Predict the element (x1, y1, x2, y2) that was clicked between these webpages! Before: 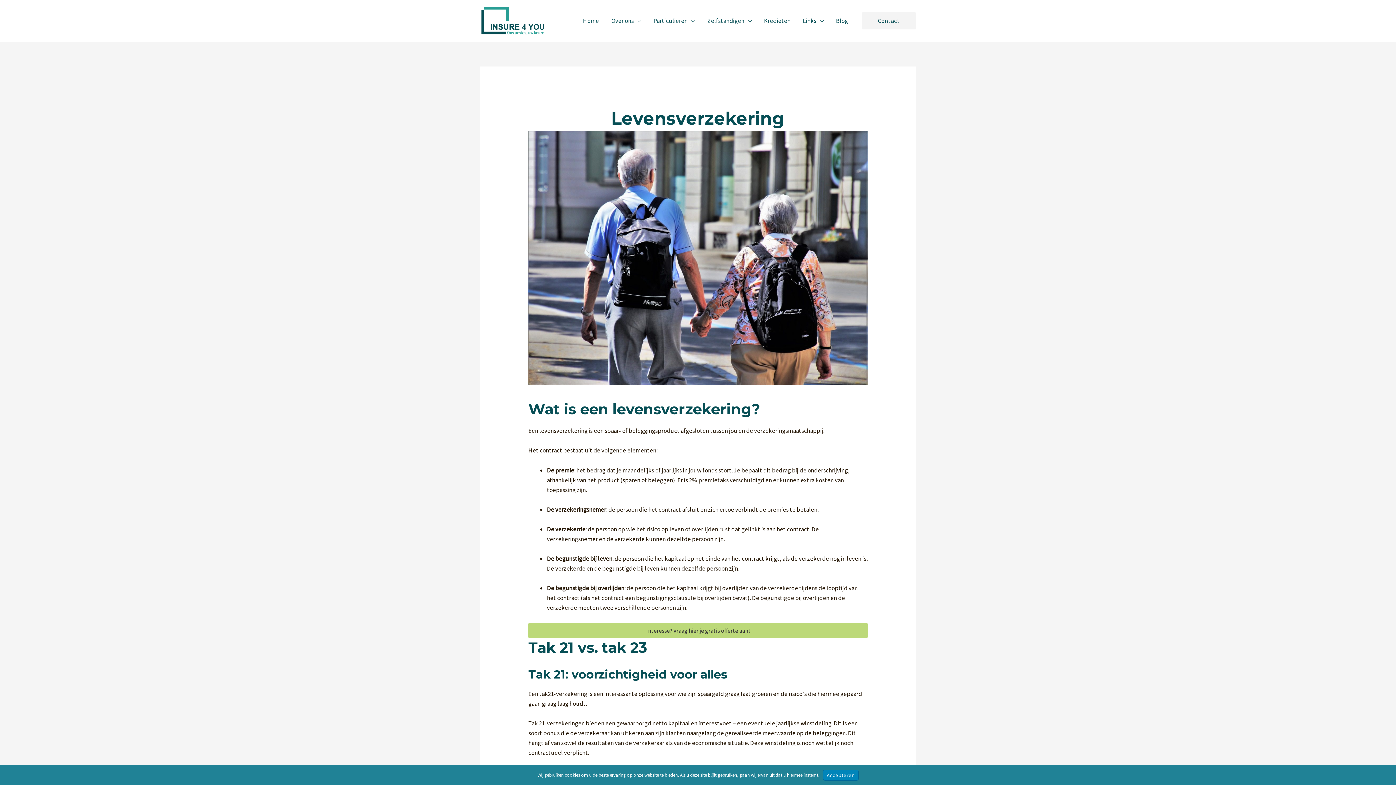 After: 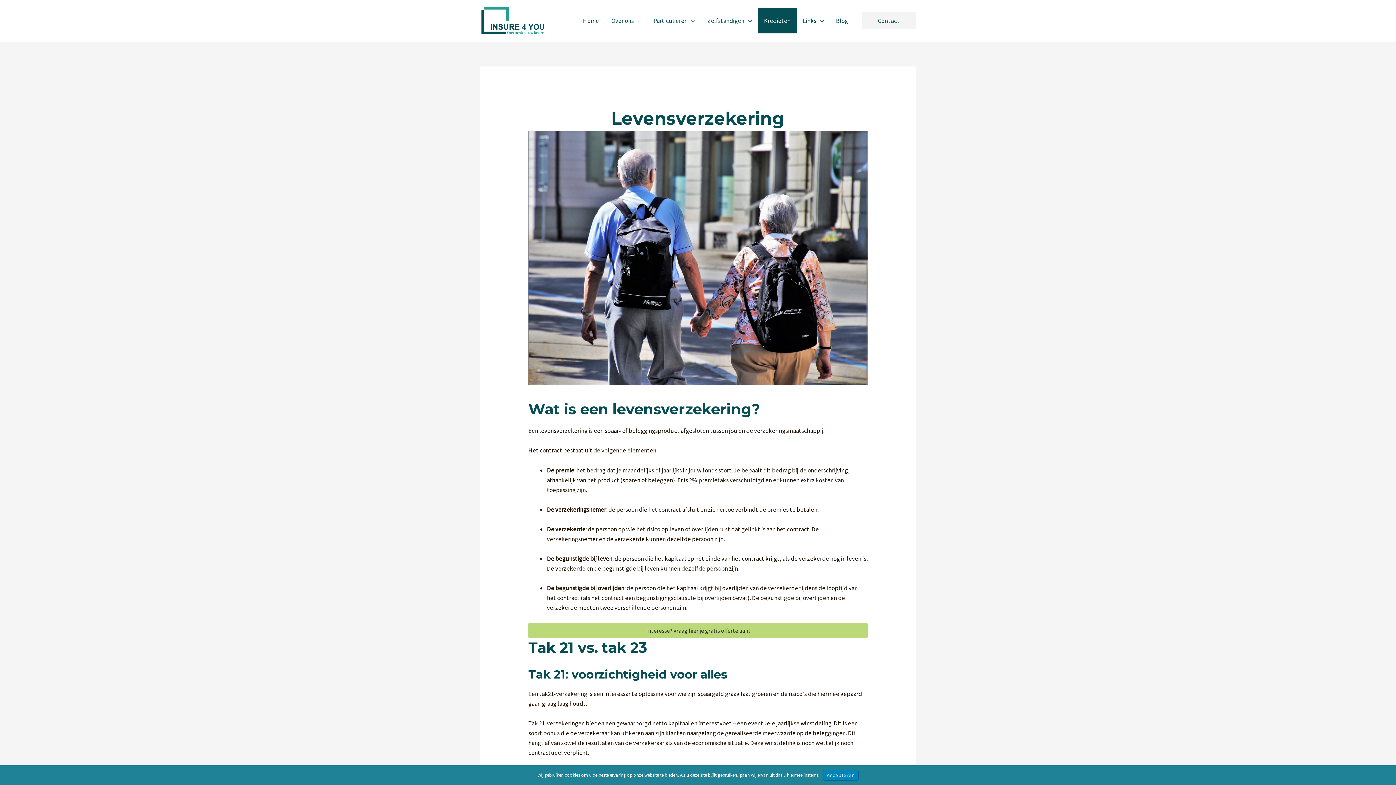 Action: label: Kredieten bbox: (758, 8, 796, 33)